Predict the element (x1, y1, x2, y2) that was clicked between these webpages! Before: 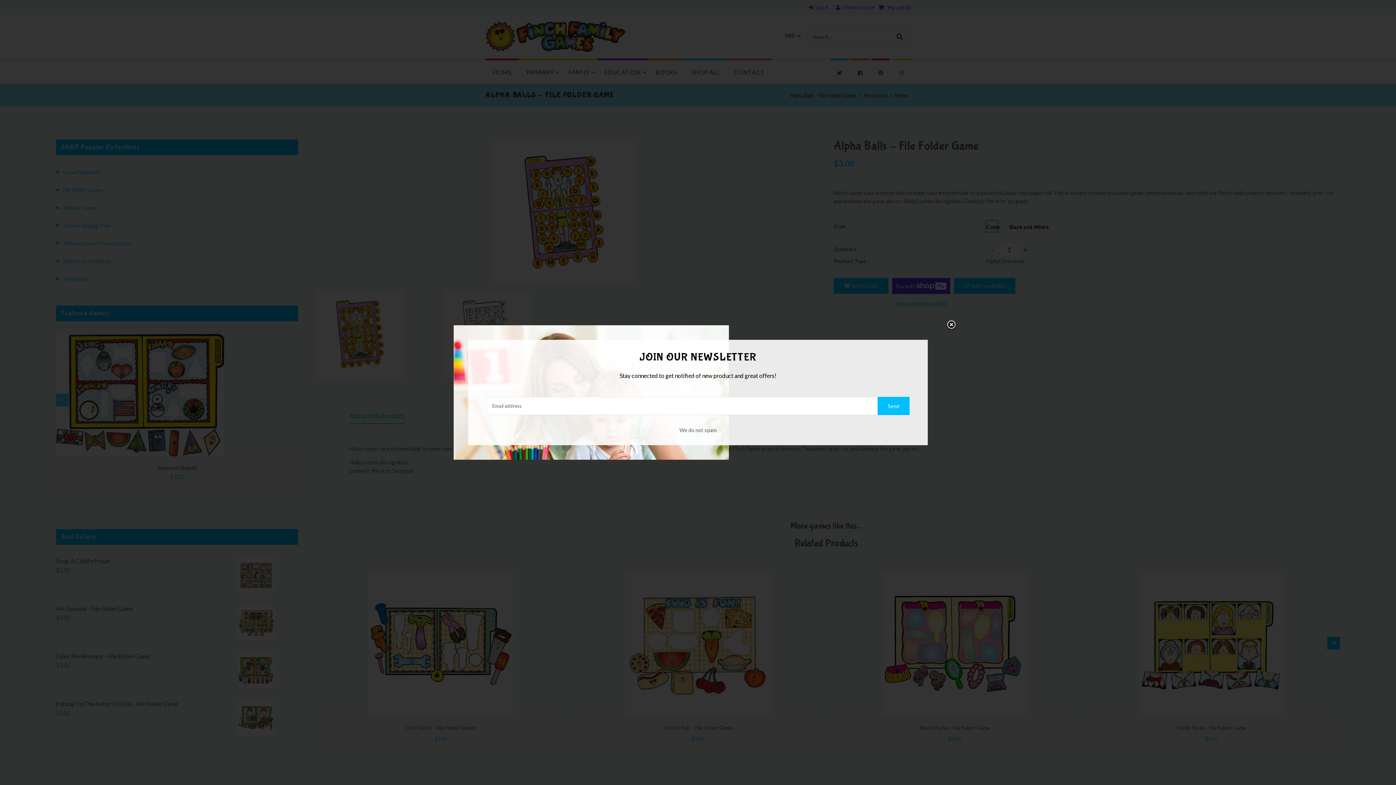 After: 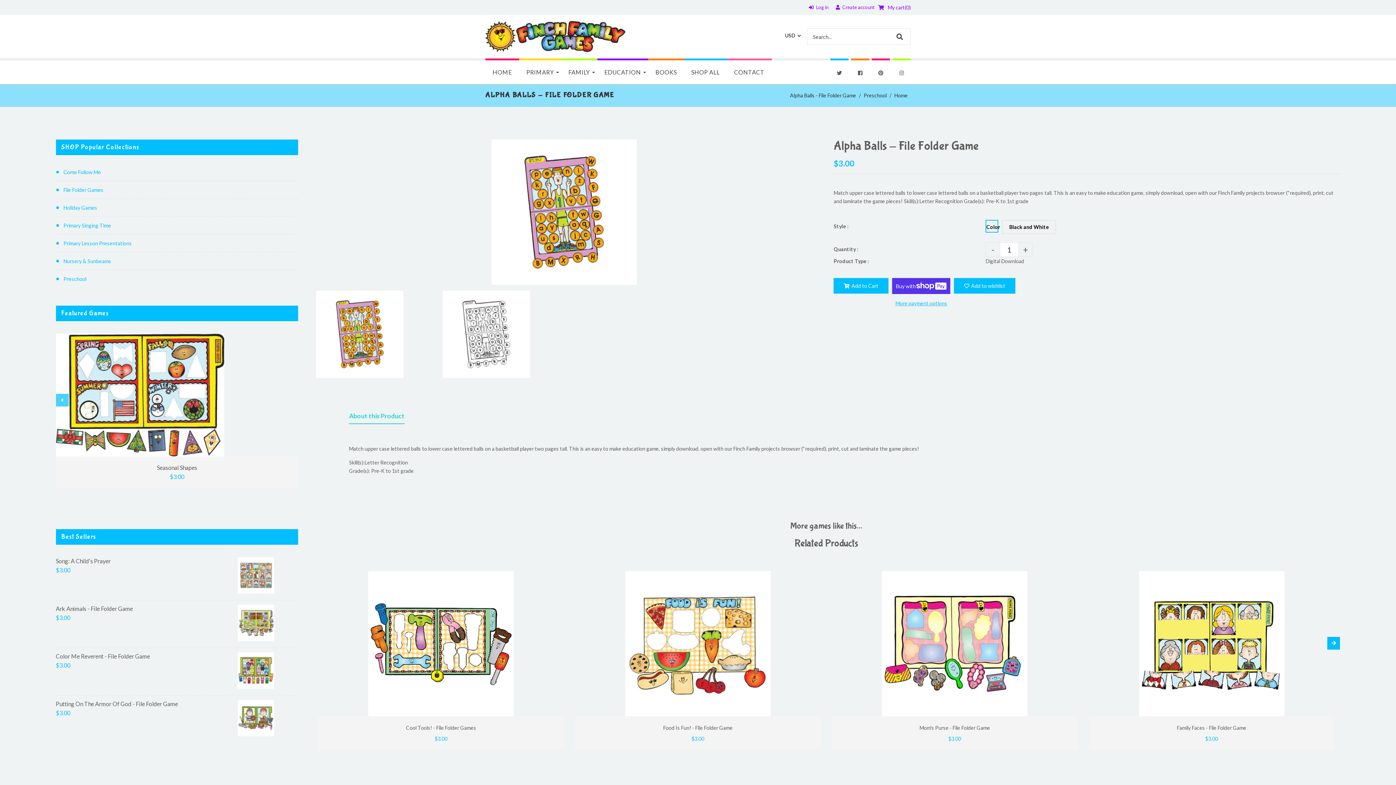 Action: bbox: (936, 320, 957, 341)